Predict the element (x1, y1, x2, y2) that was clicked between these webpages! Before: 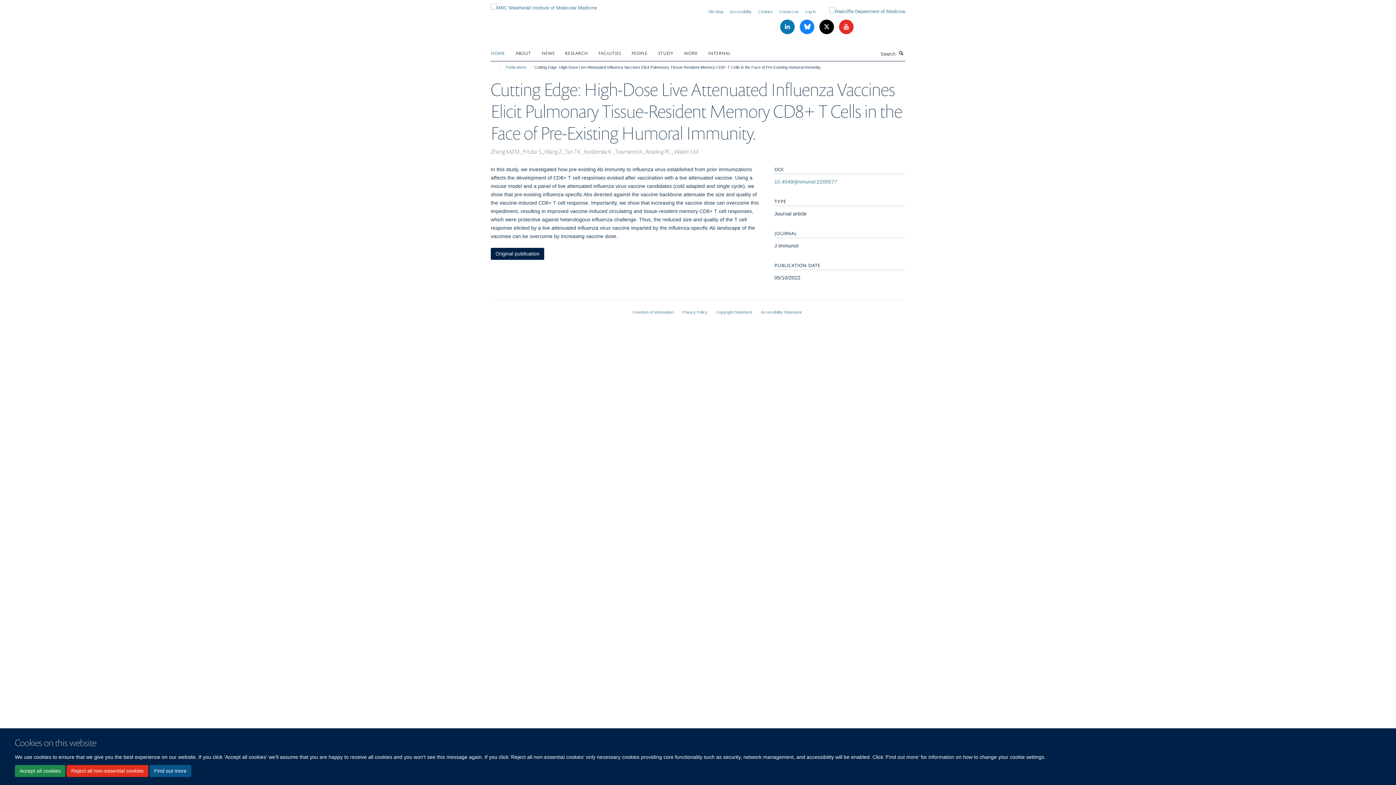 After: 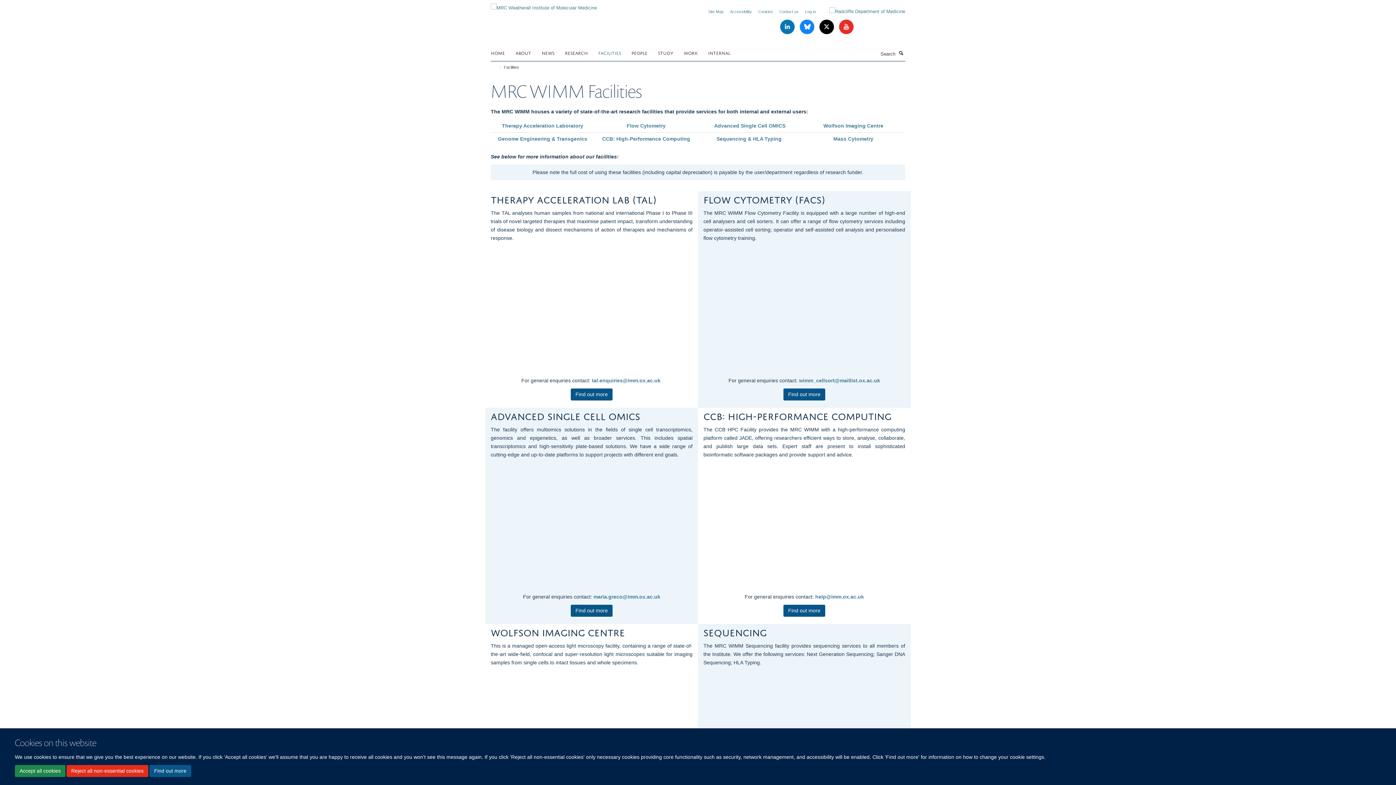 Action: label: FACILITIES bbox: (598, 47, 630, 58)